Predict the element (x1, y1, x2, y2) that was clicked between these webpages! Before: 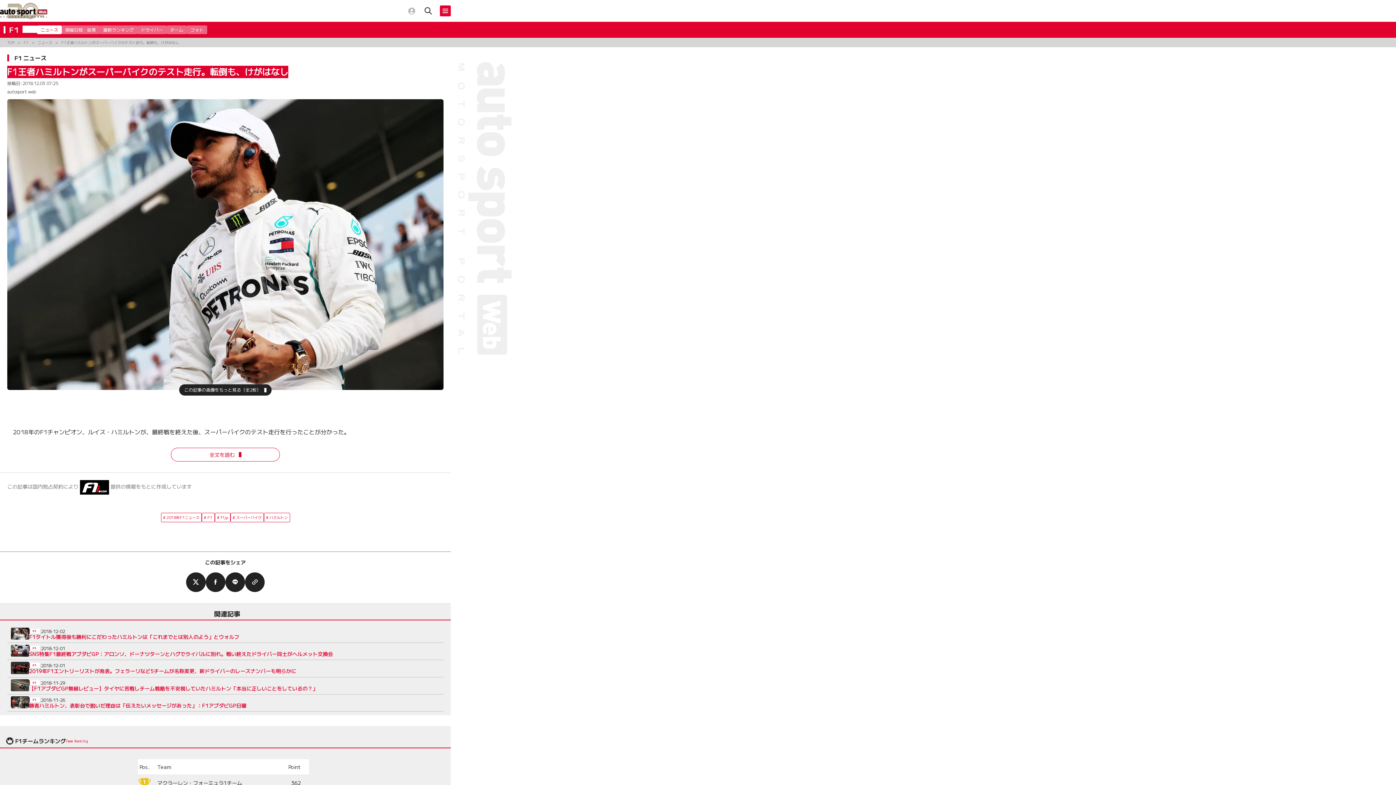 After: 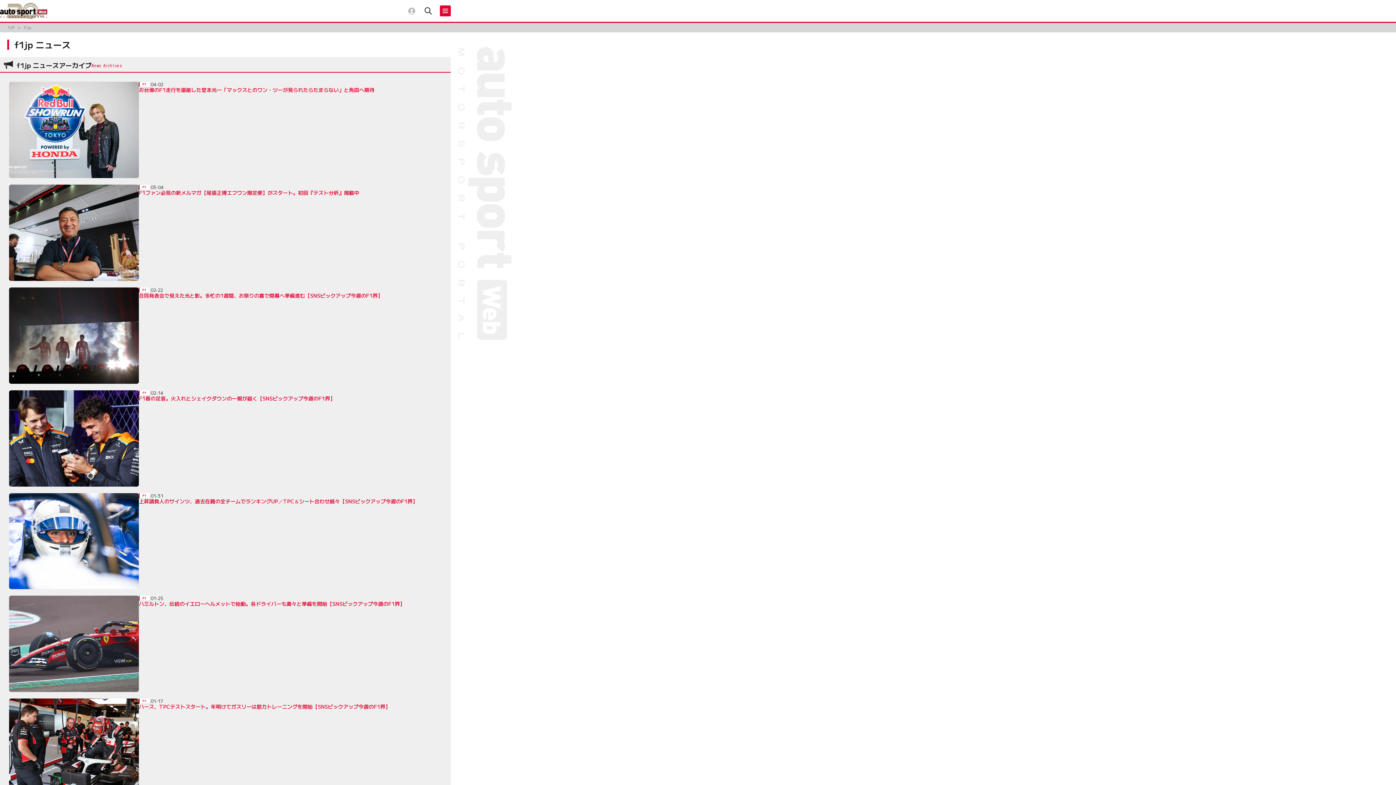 Action: label: f1jp bbox: (214, 512, 230, 522)